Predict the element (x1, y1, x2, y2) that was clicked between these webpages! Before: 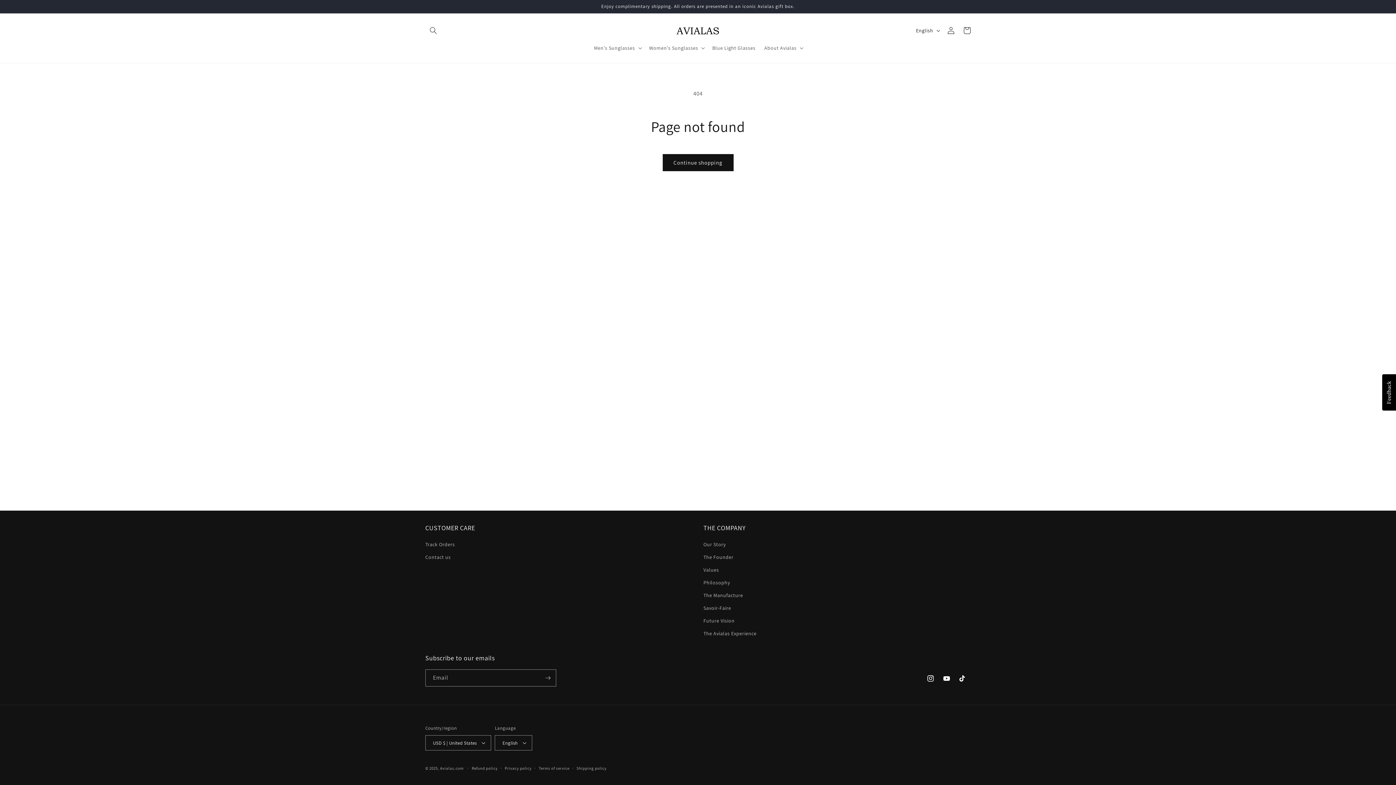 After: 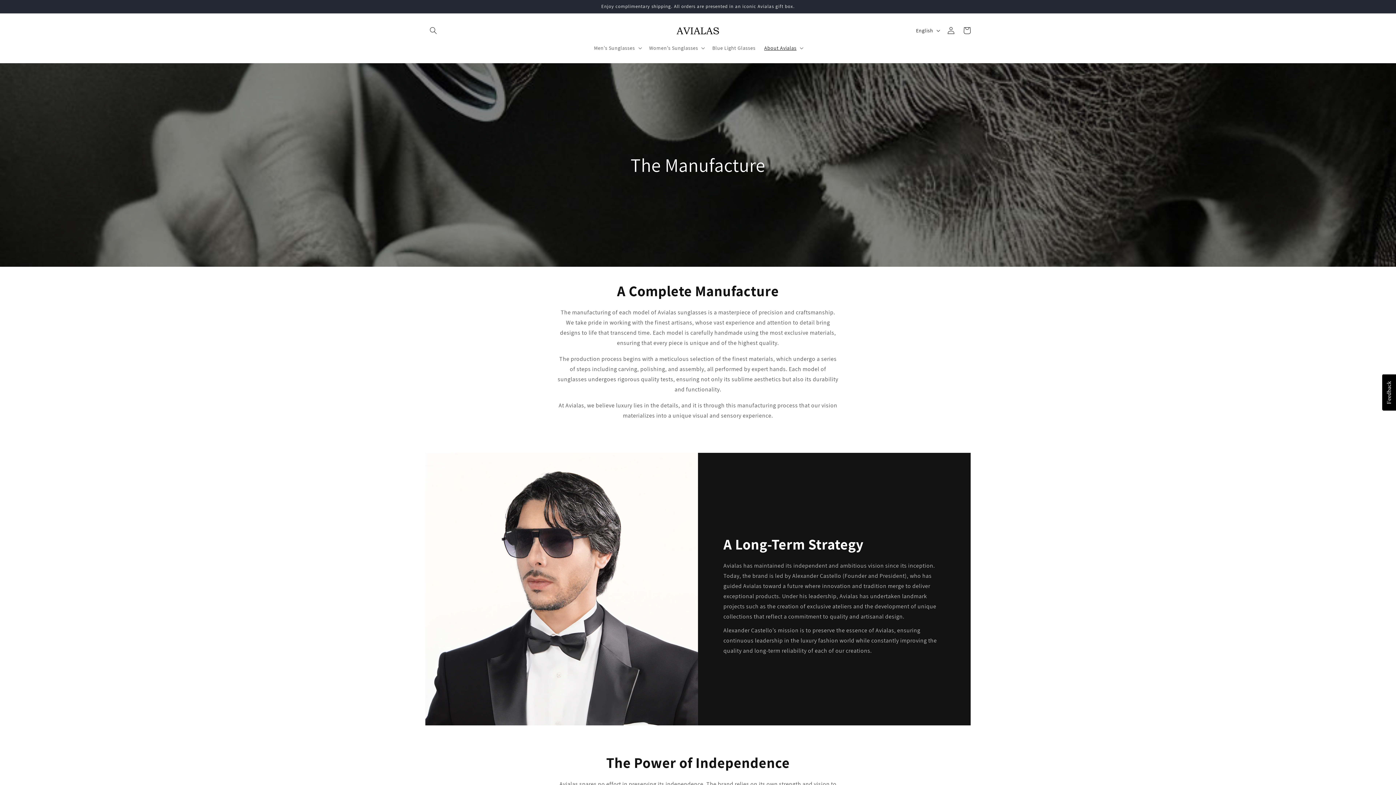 Action: bbox: (703, 589, 743, 602) label: The Manufacture